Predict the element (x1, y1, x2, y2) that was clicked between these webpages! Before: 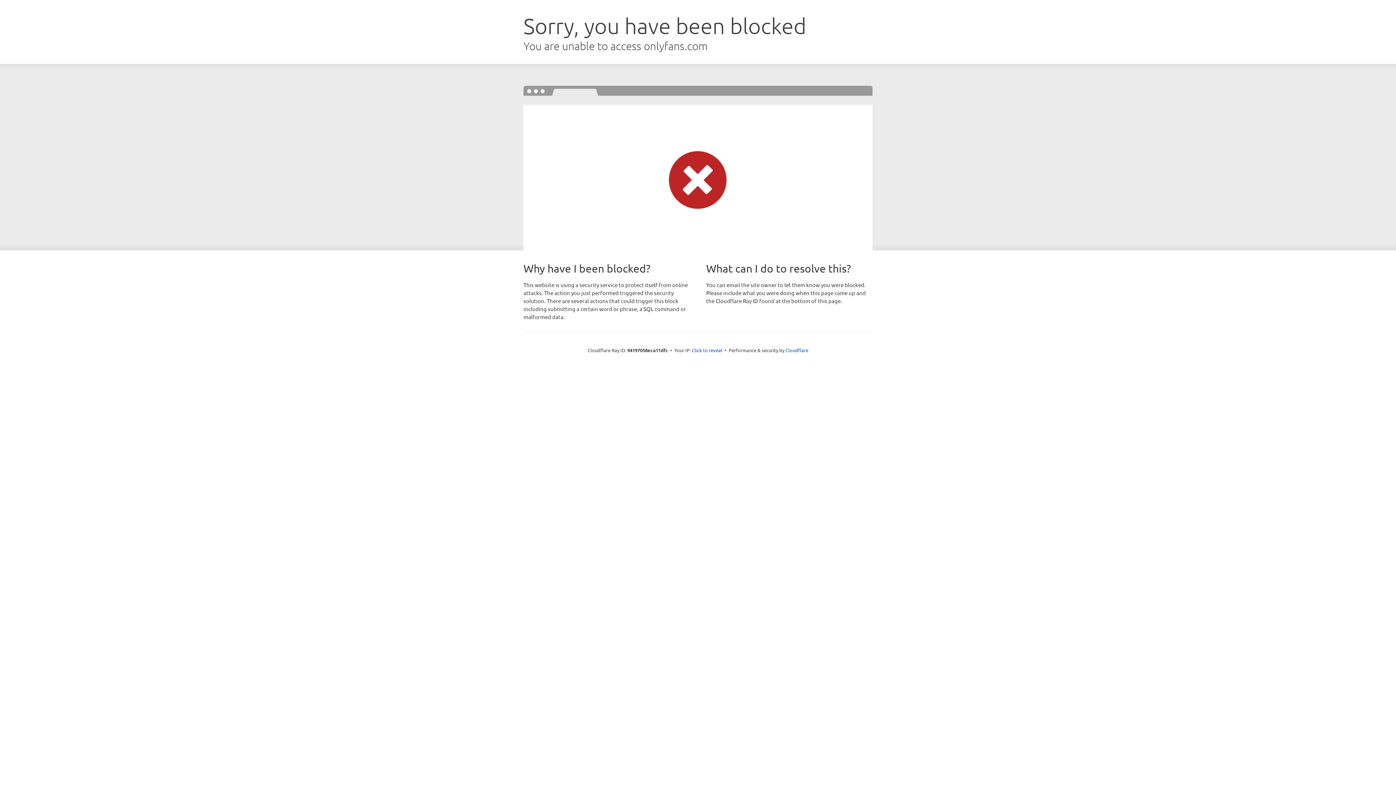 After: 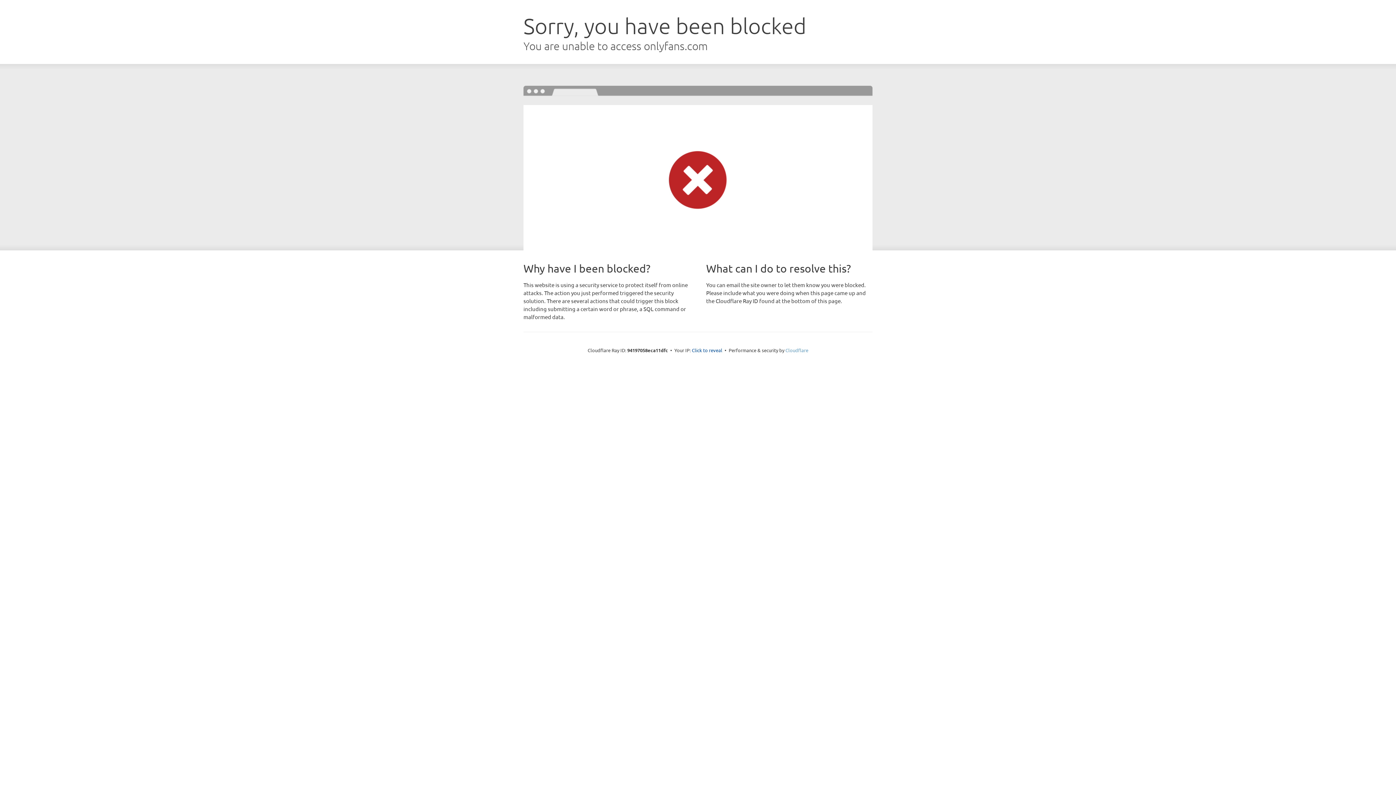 Action: bbox: (785, 347, 808, 353) label: Cloudflare